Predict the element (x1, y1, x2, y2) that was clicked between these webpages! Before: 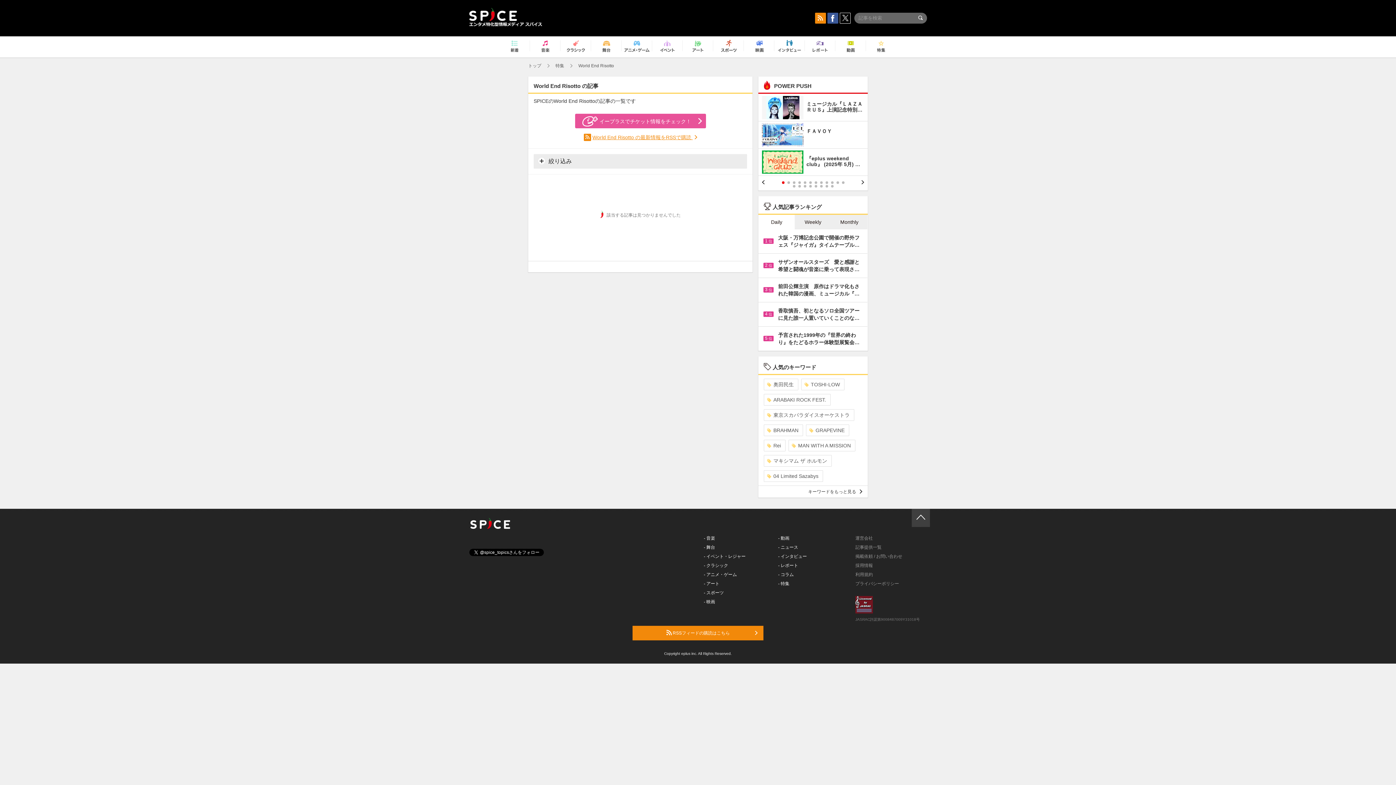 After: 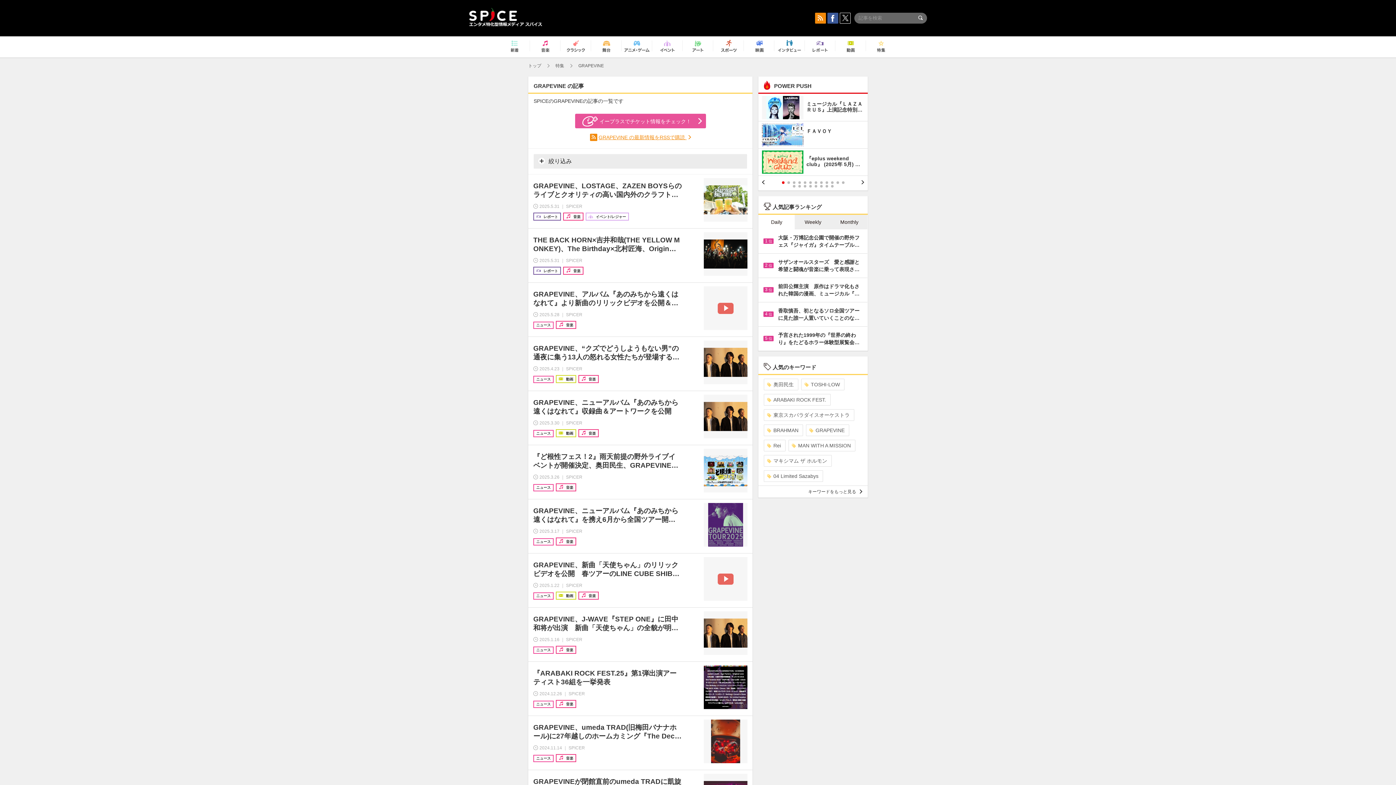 Action: label: GRAPEVINE bbox: (806, 425, 849, 436)